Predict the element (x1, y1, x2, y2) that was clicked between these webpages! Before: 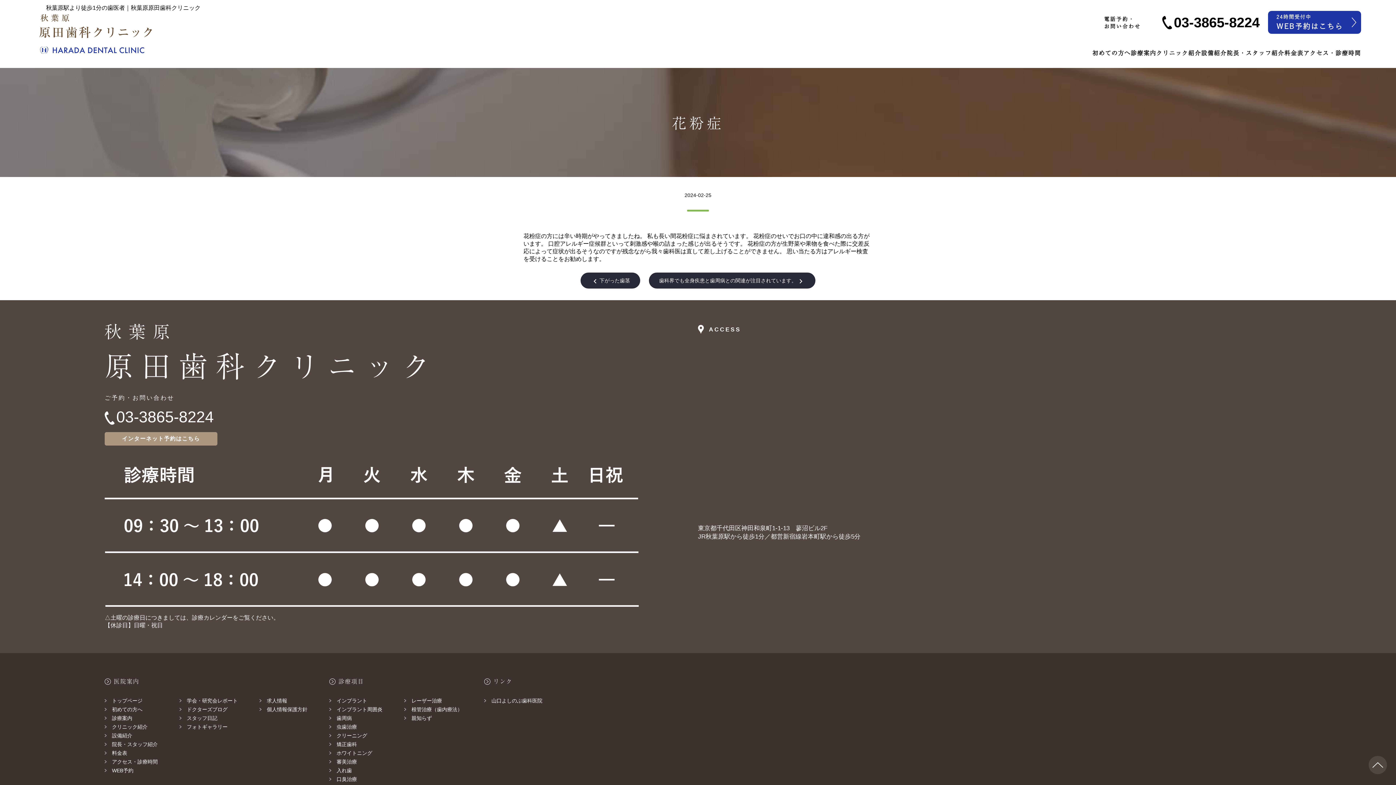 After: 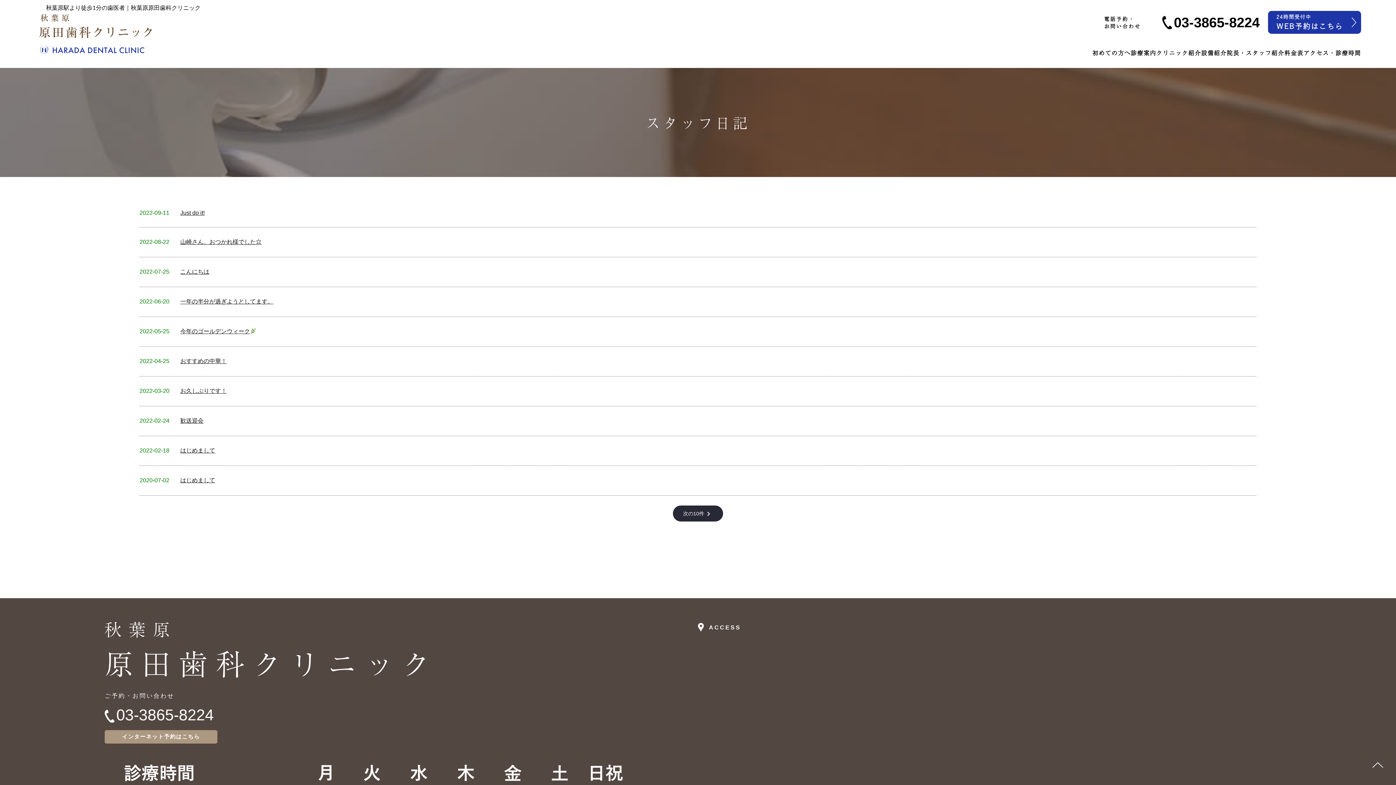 Action: bbox: (179, 715, 217, 721) label: スタッフ日記